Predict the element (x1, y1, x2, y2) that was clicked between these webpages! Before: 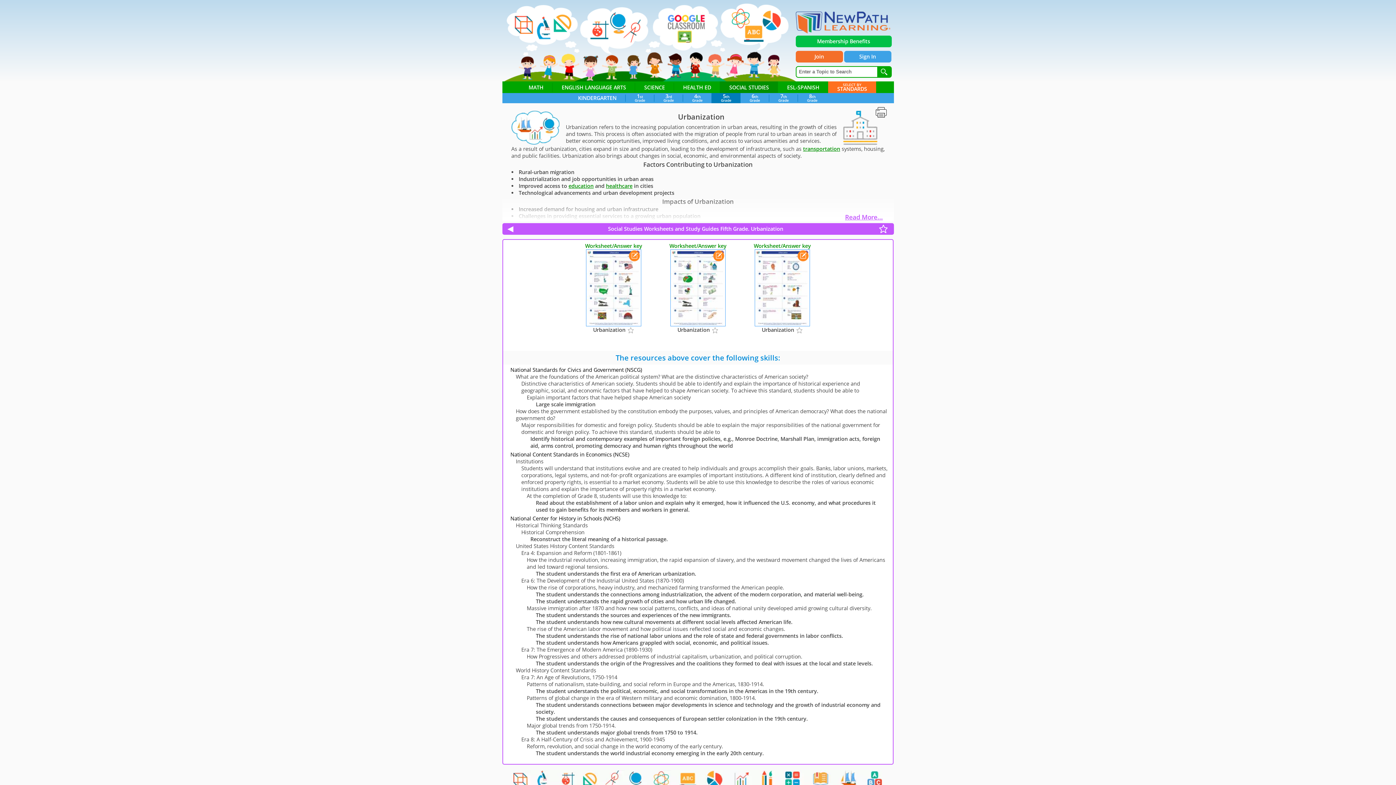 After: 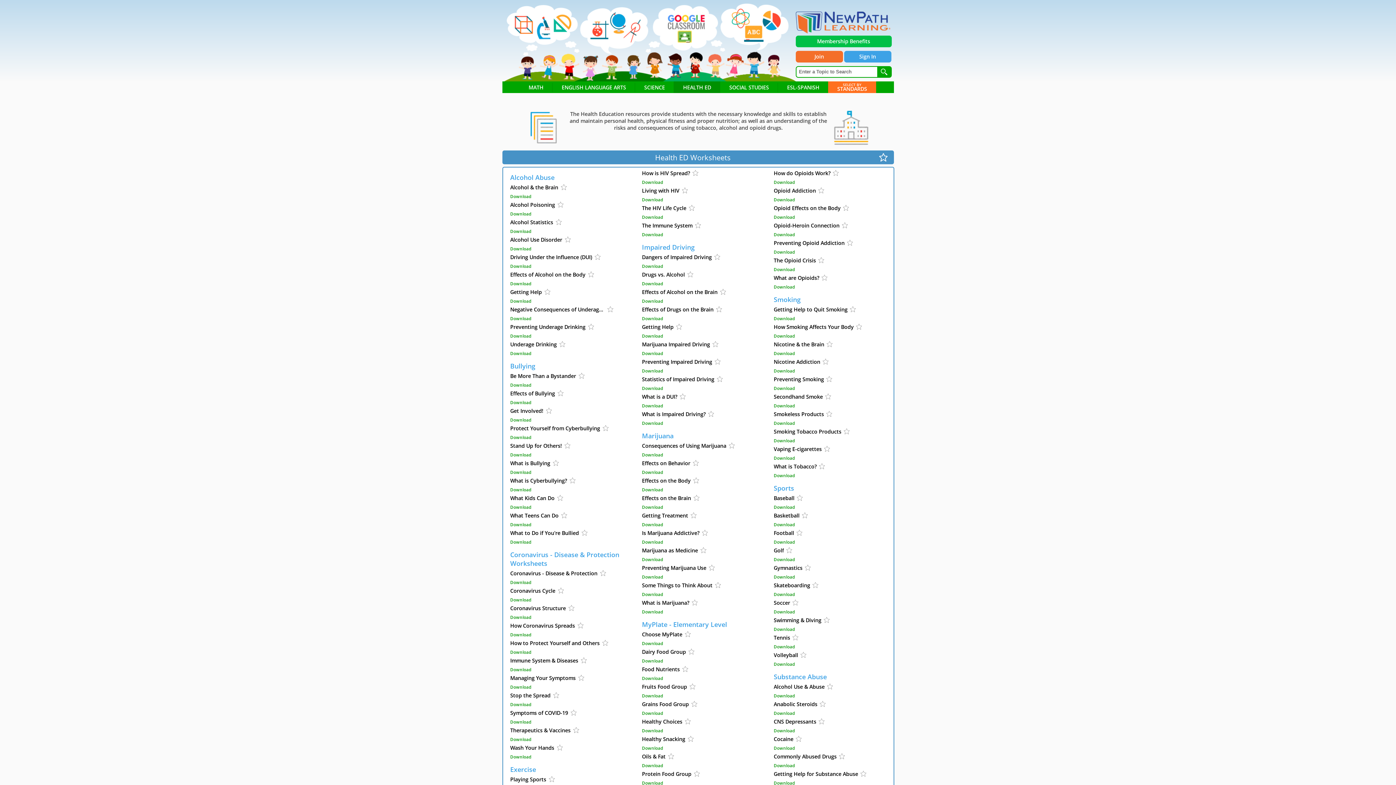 Action: bbox: (674, 82, 720, 92) label: HEALTH ED